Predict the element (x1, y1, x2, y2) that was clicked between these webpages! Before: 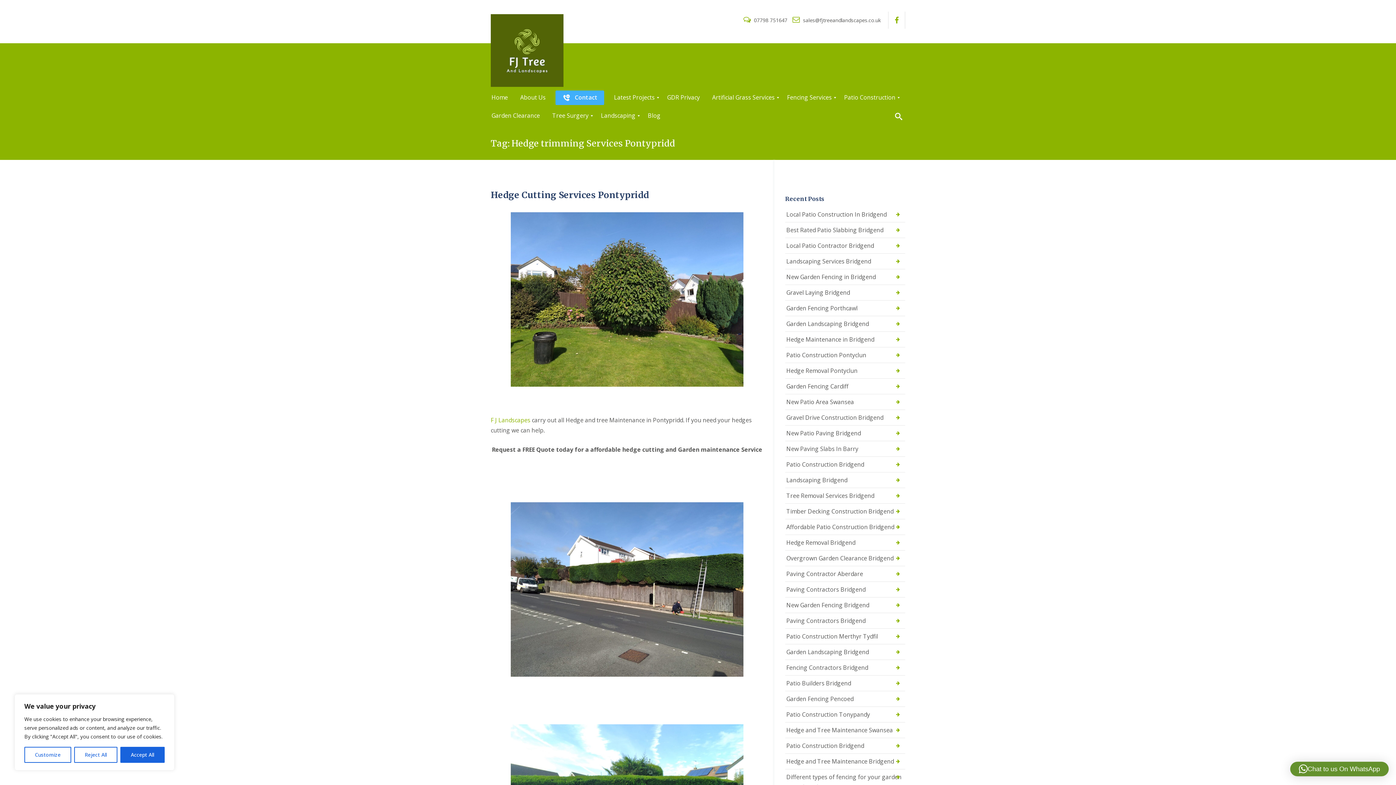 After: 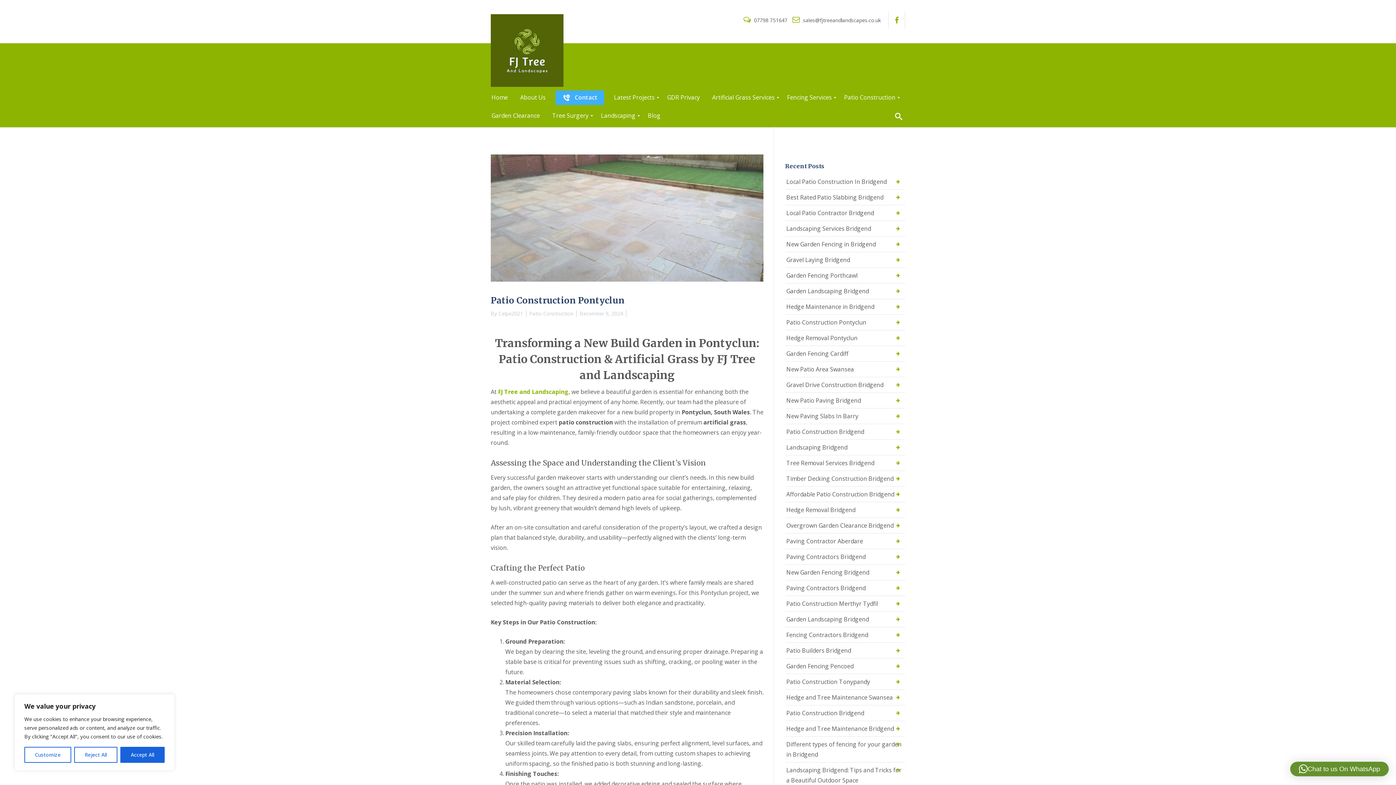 Action: label: Patio Construction Pontyclun bbox: (785, 347, 868, 362)